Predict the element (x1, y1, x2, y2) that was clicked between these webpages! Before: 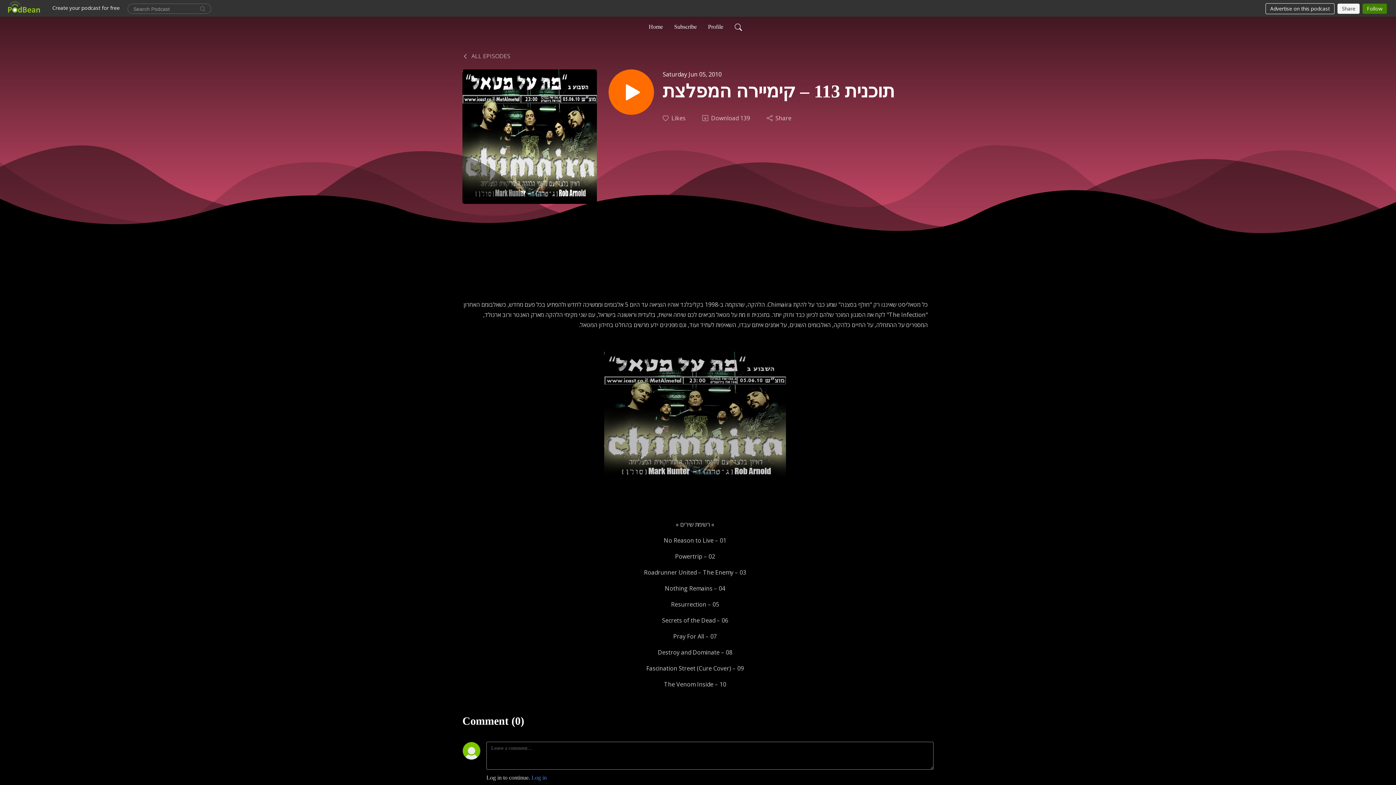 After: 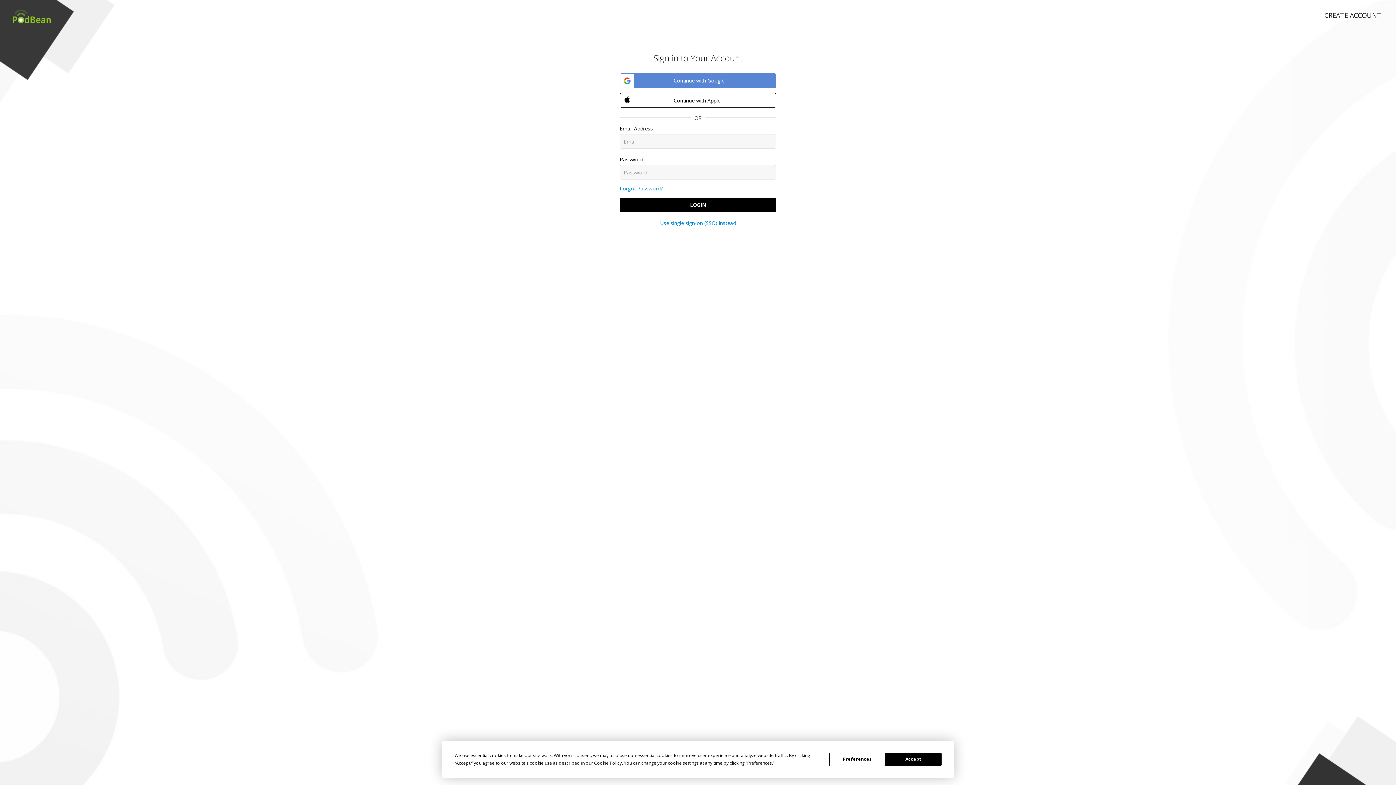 Action: bbox: (531, 774, 546, 781) label: Log in